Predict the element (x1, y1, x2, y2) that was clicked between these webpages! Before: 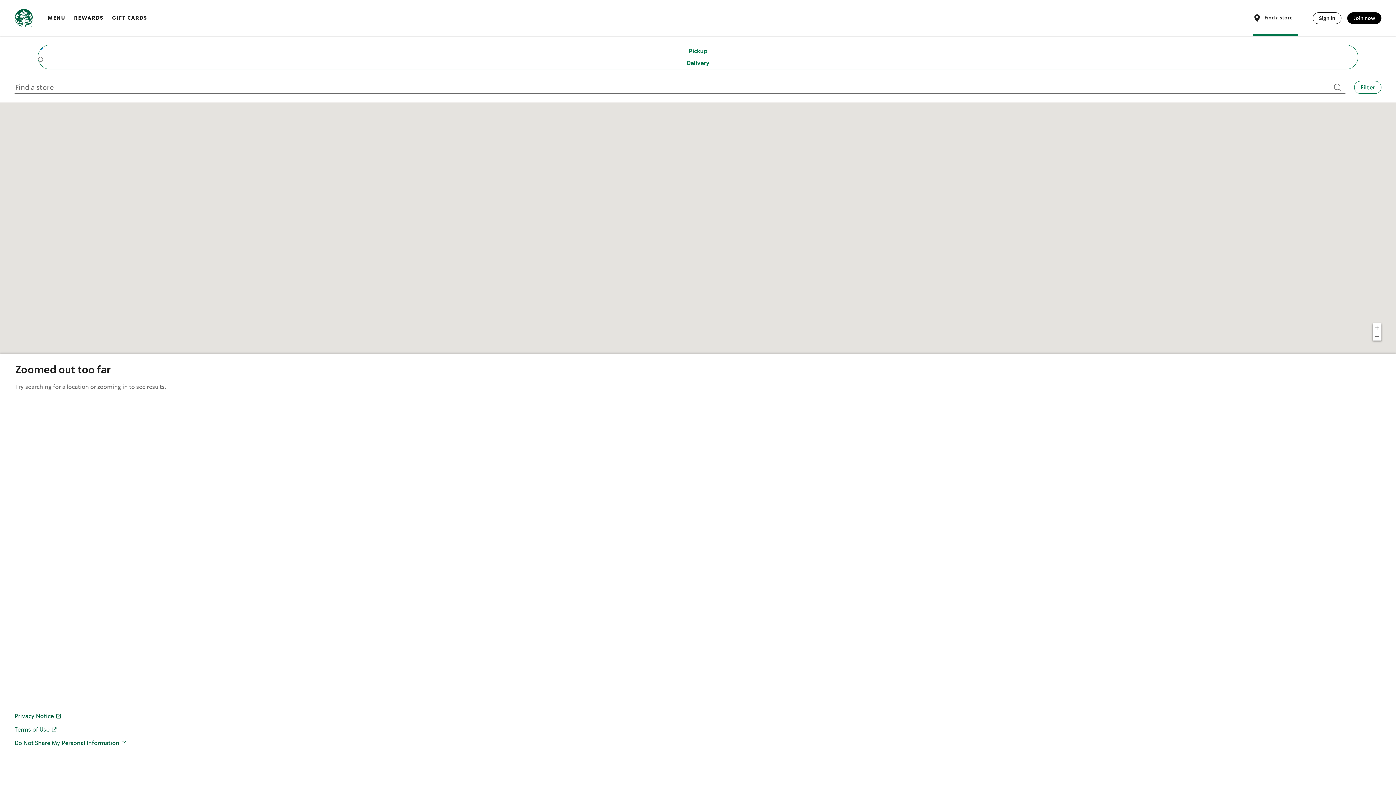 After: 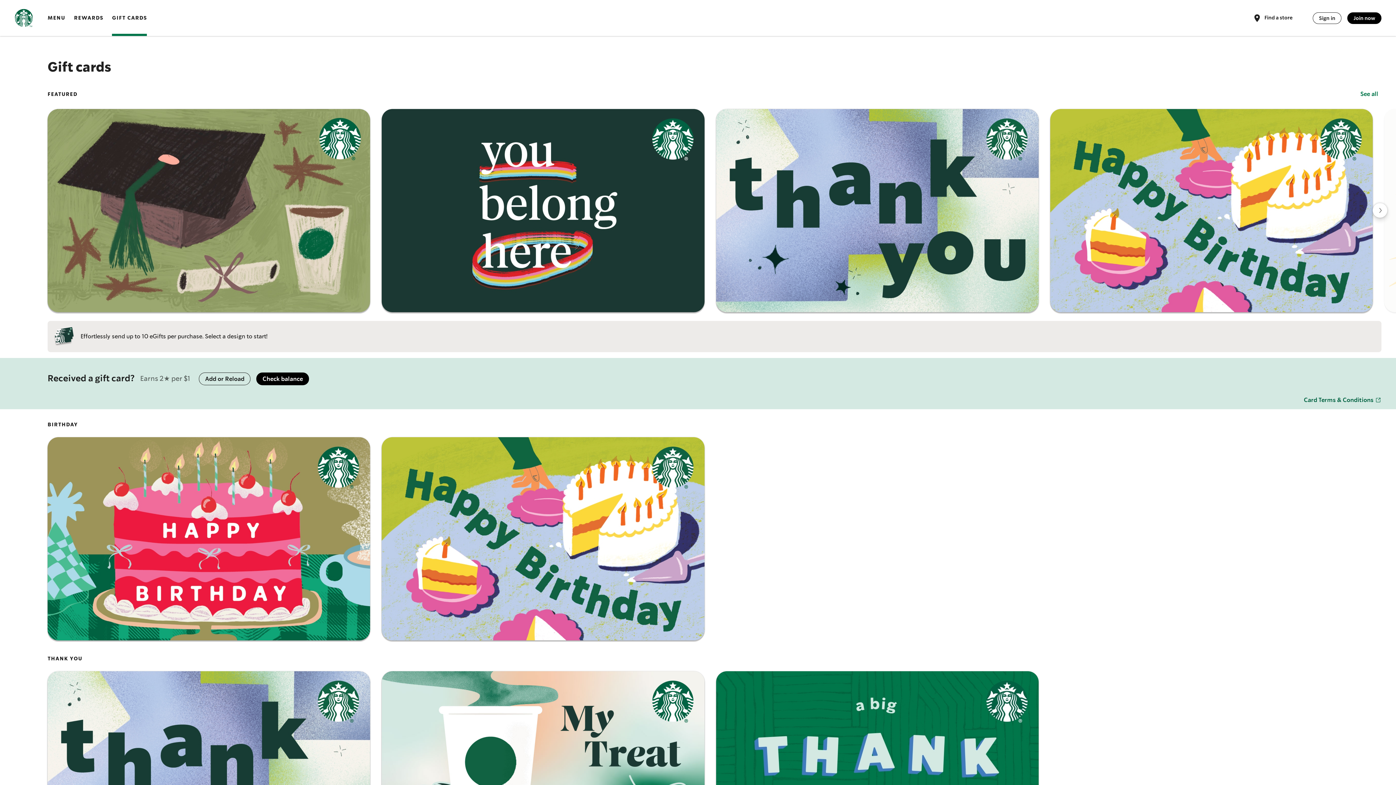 Action: label: GIFT CARDS bbox: (112, 14, 147, 21)